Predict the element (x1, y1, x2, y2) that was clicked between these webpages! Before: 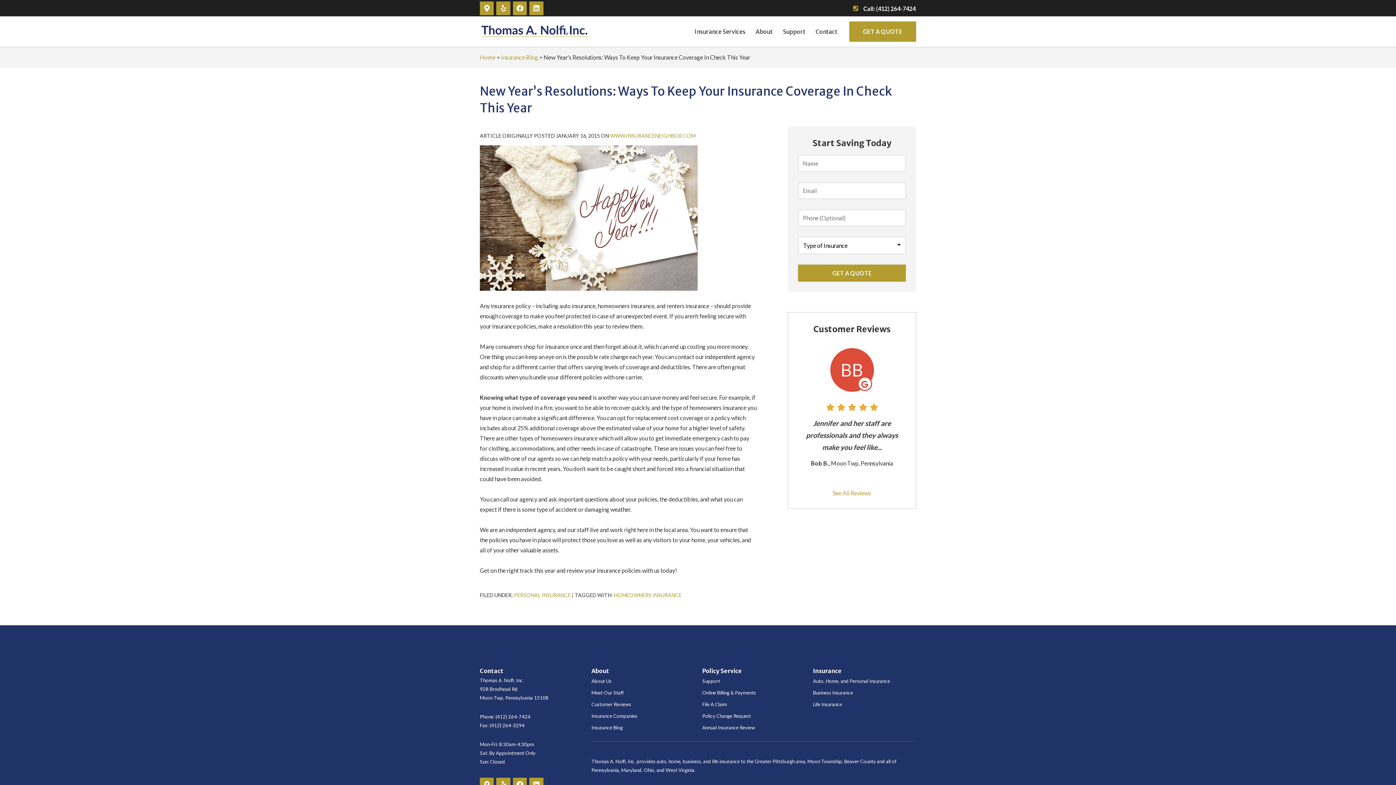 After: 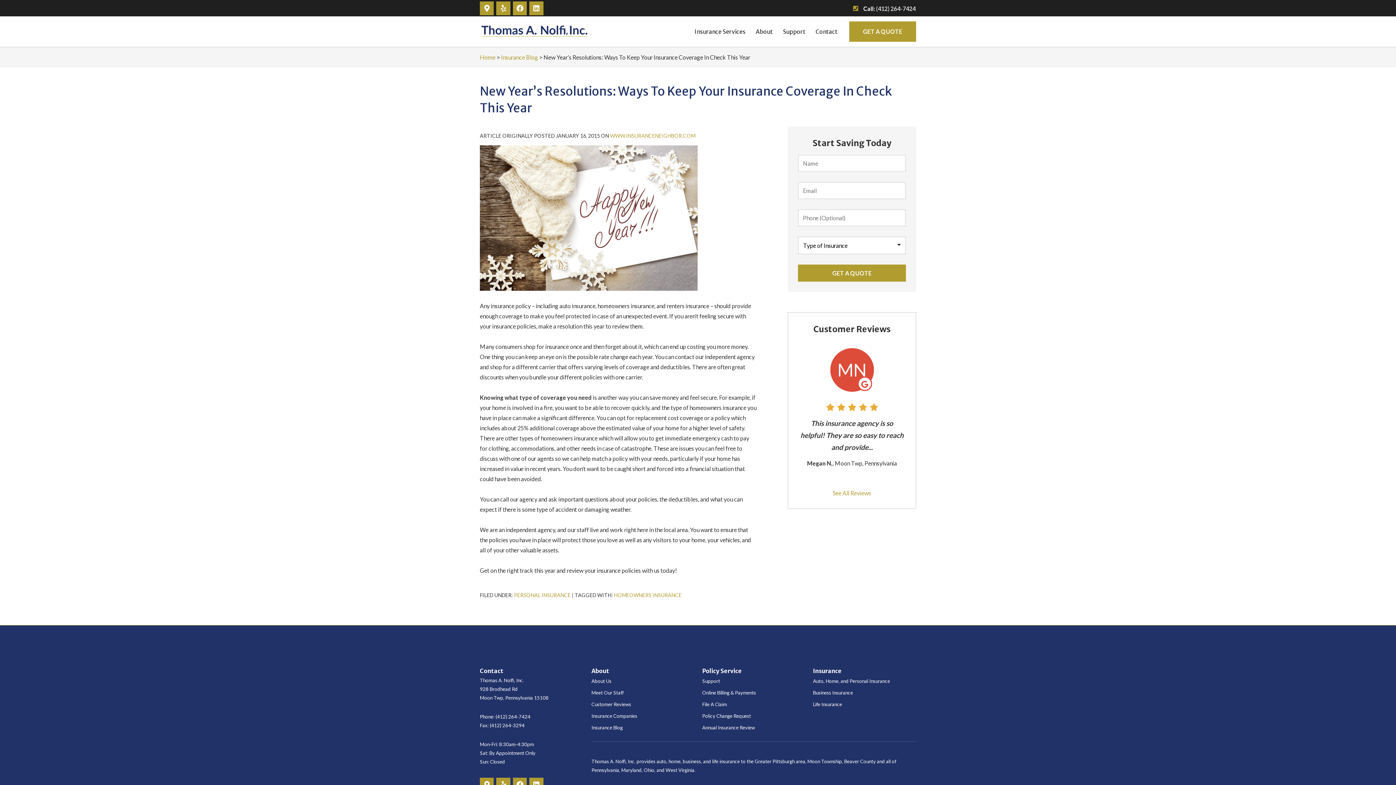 Action: bbox: (876, 4, 915, 11) label: (412) 264-7424